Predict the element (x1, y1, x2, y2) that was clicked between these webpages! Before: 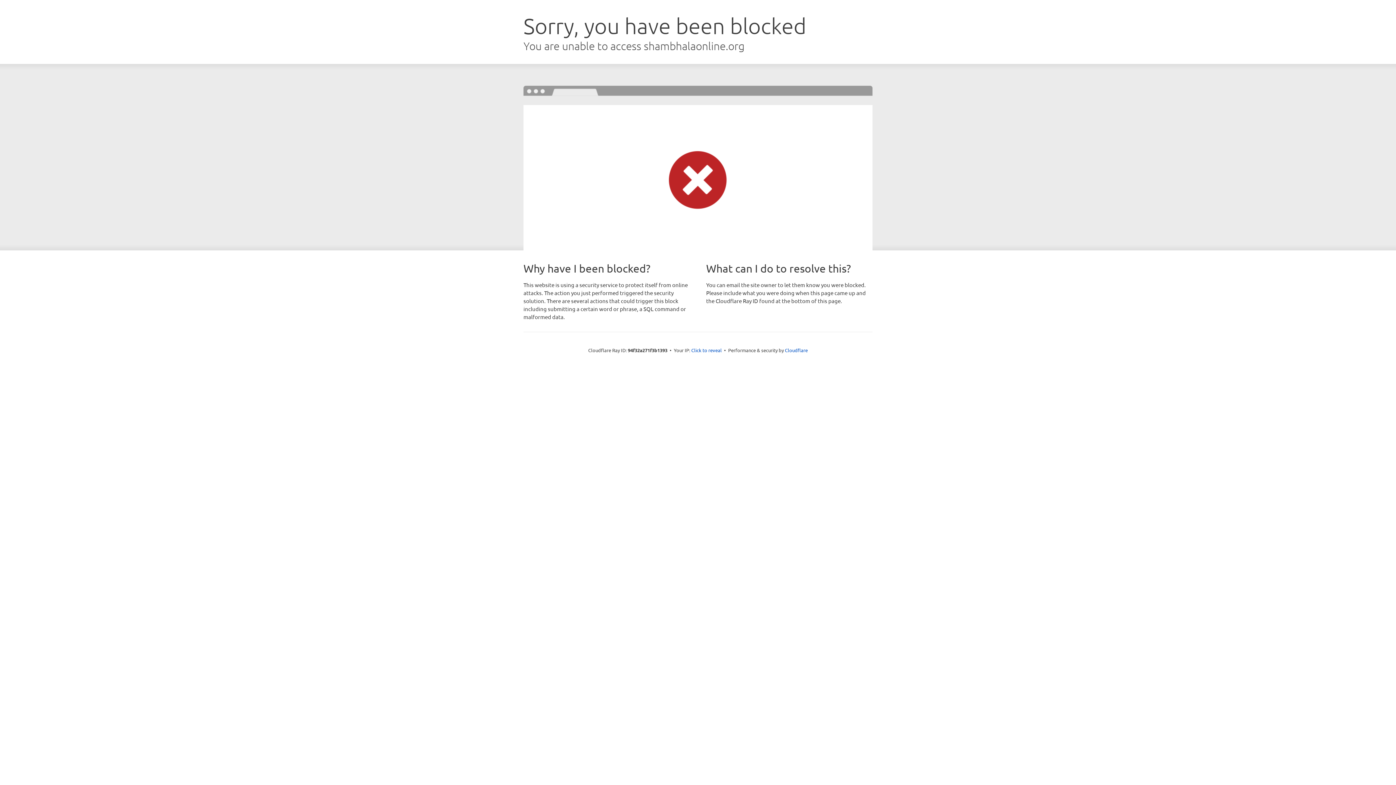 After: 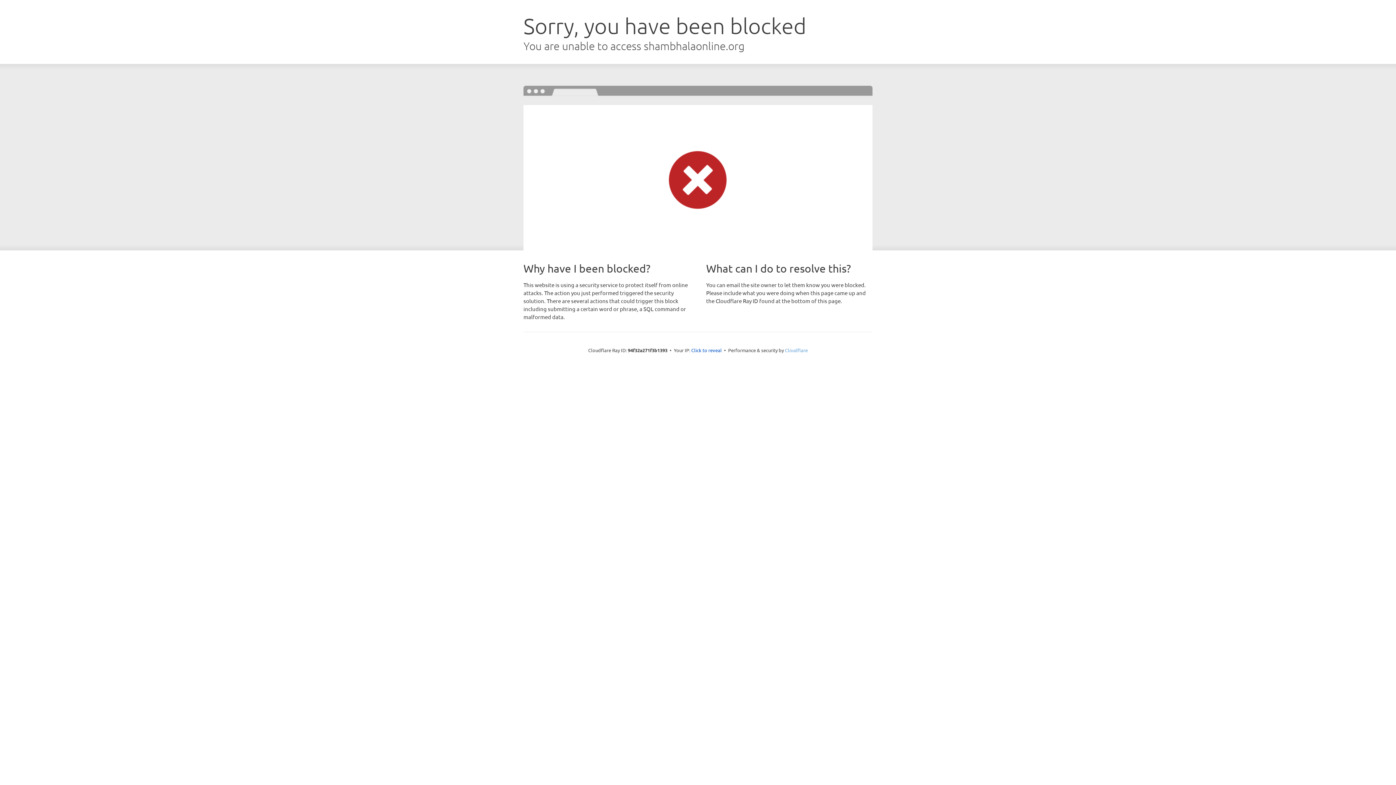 Action: bbox: (785, 347, 808, 353) label: Cloudflare